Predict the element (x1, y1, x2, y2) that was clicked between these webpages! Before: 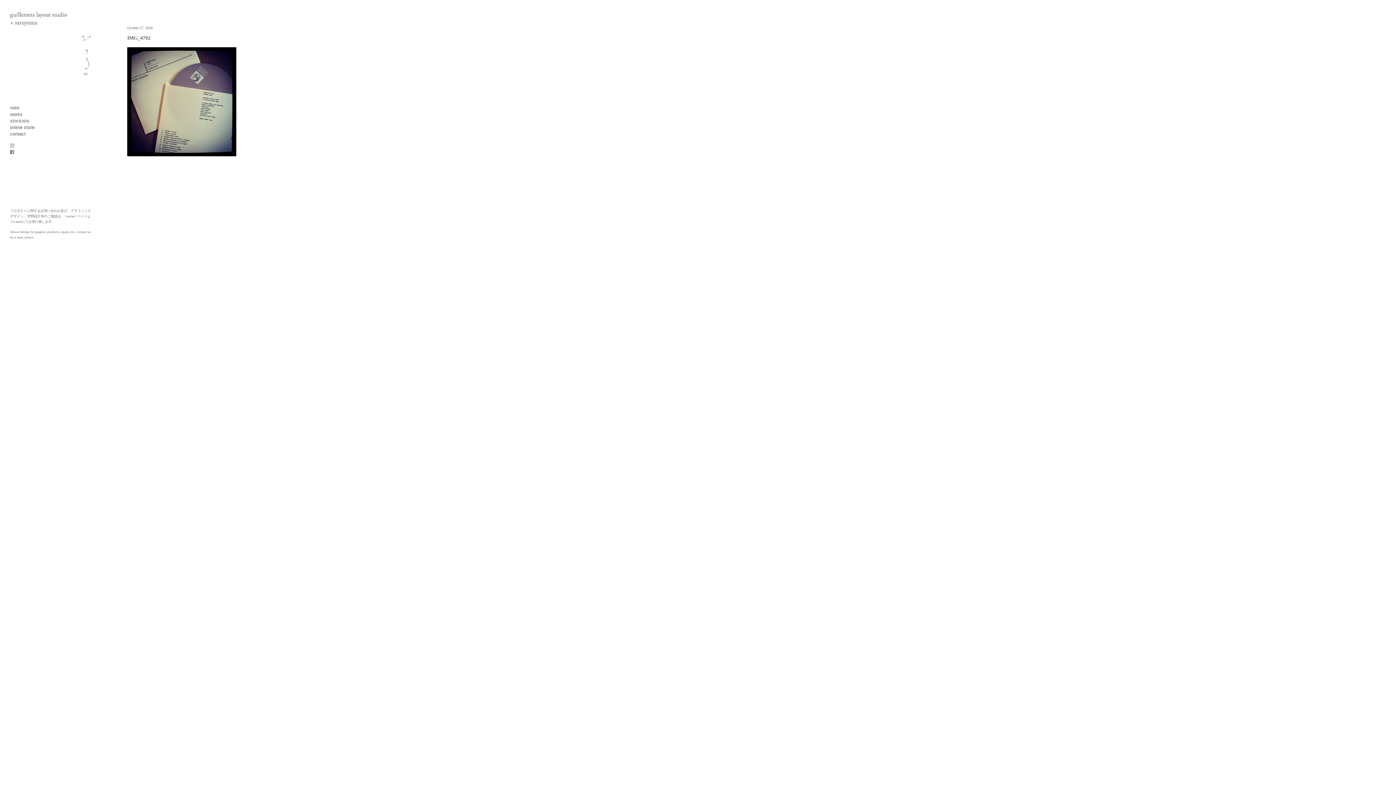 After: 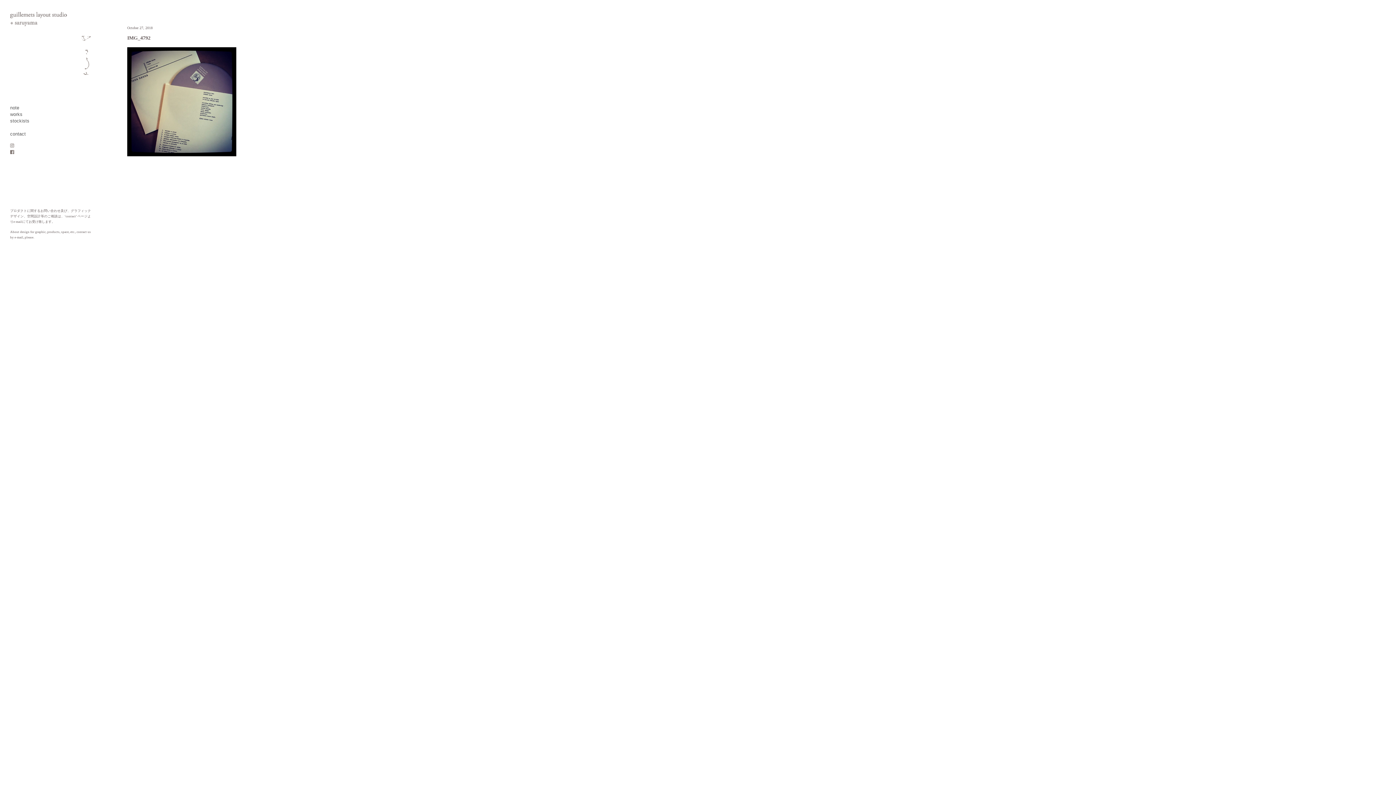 Action: label: online store bbox: (10, 124, 34, 130)